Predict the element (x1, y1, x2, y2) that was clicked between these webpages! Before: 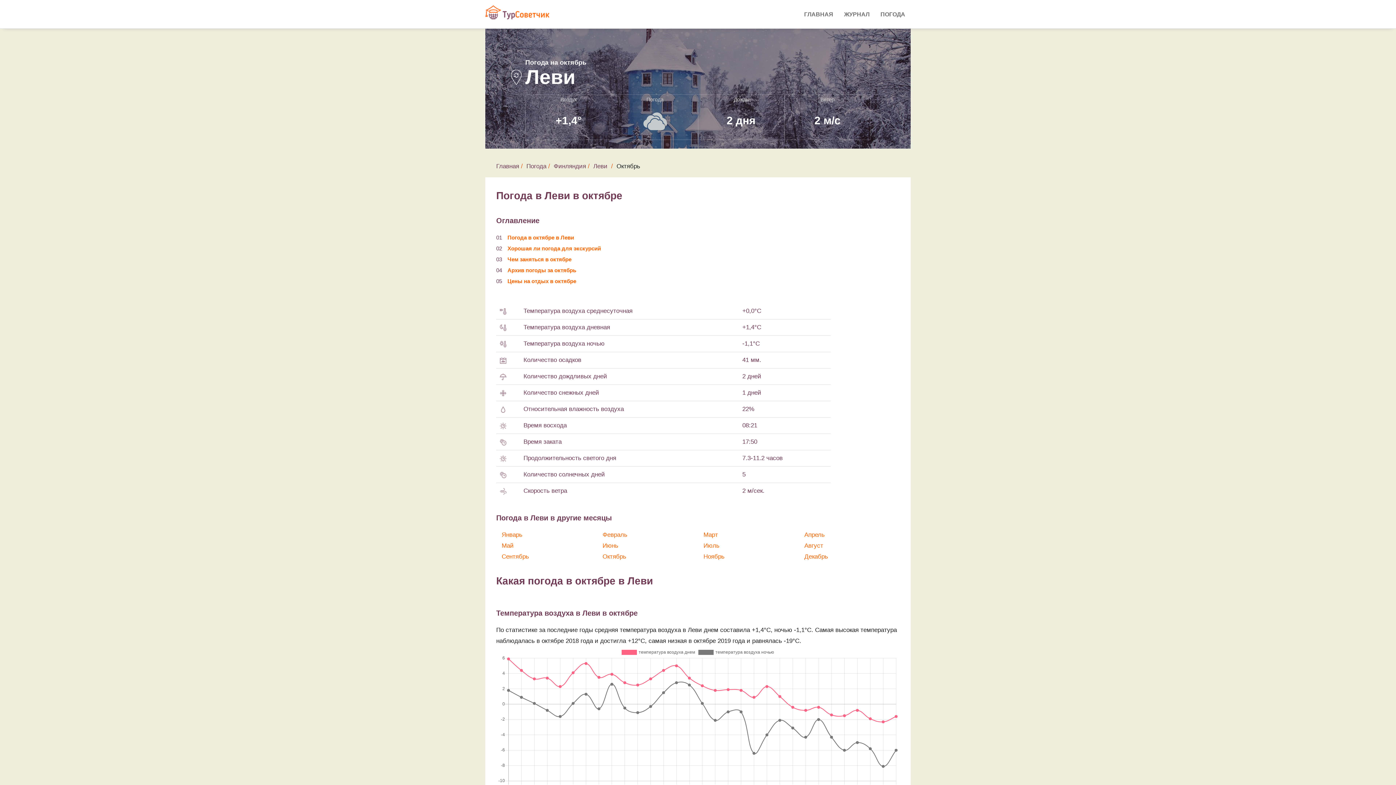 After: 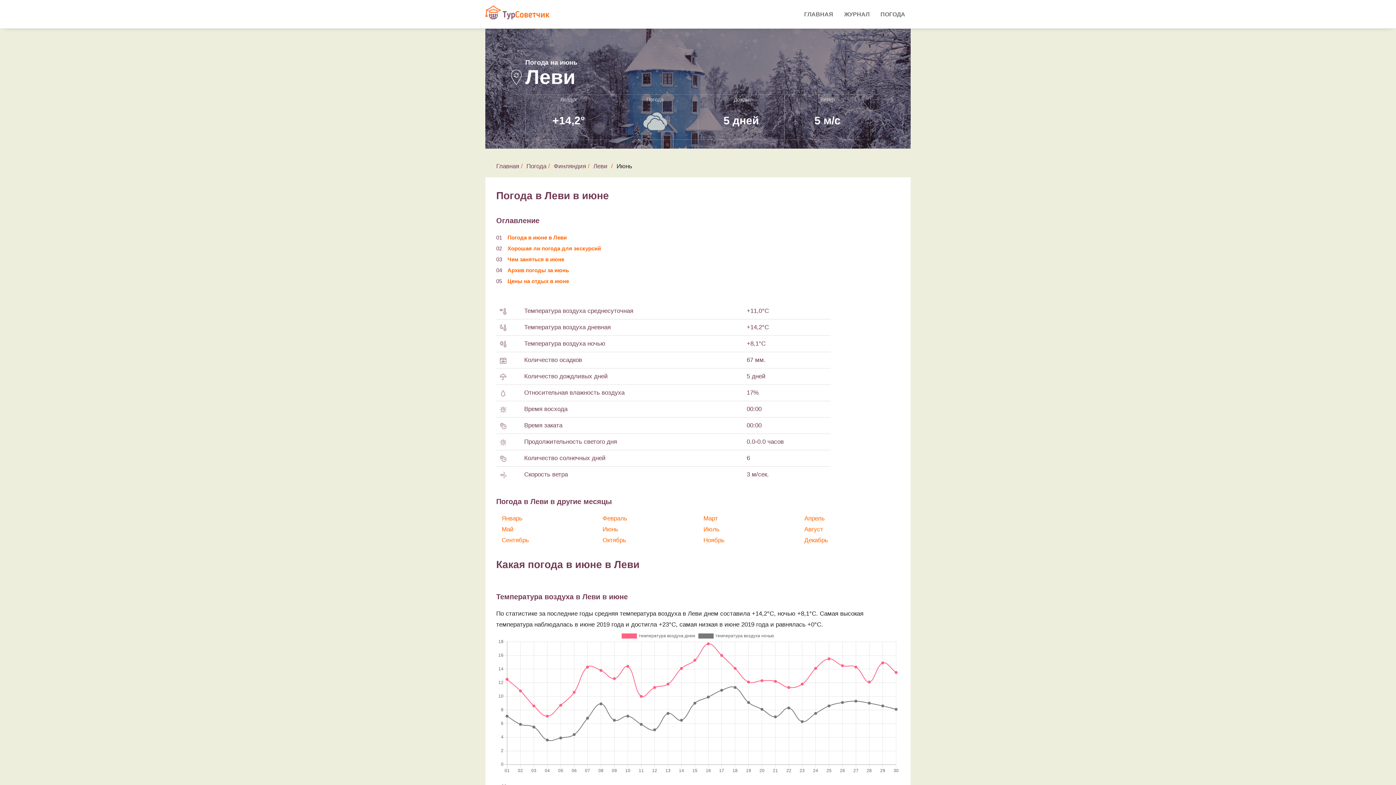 Action: bbox: (602, 542, 618, 549) label: Июнь